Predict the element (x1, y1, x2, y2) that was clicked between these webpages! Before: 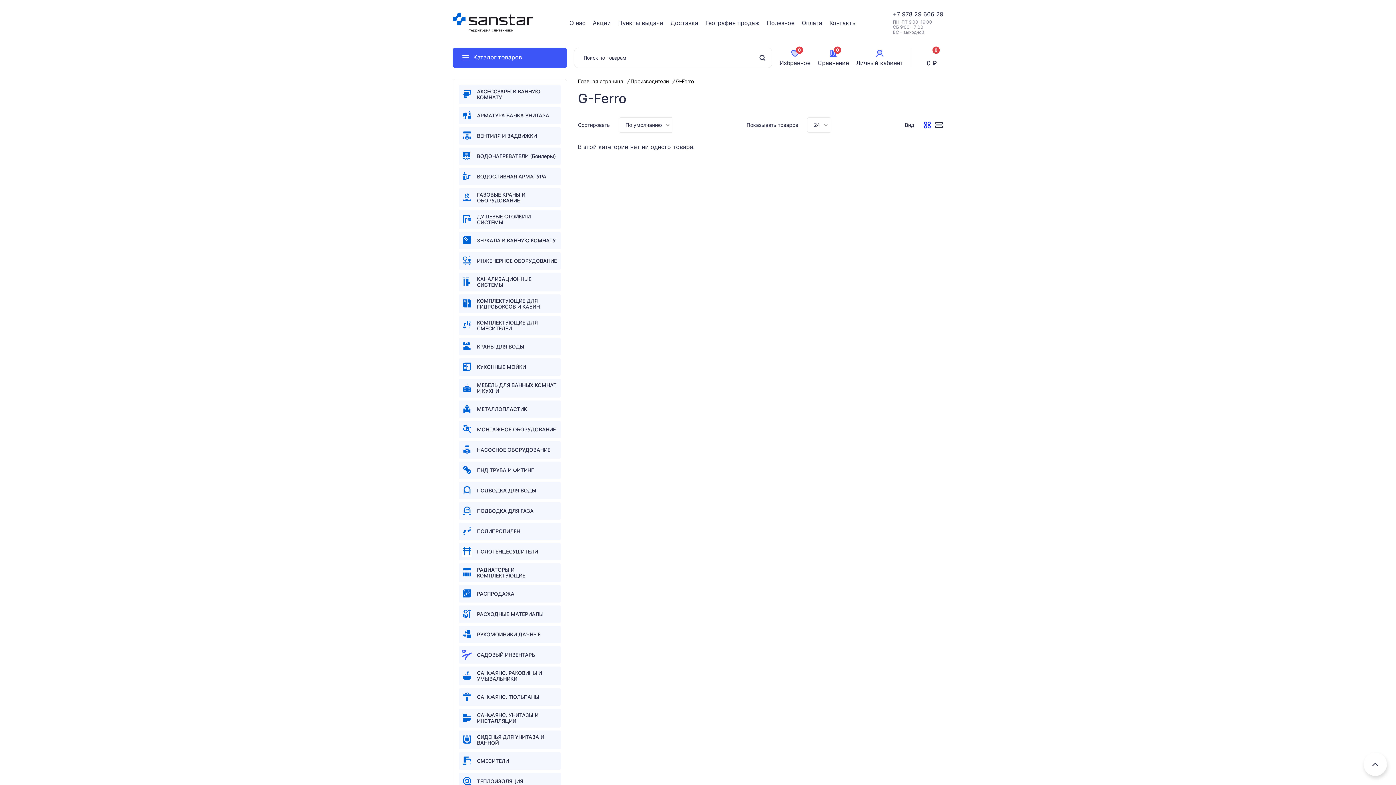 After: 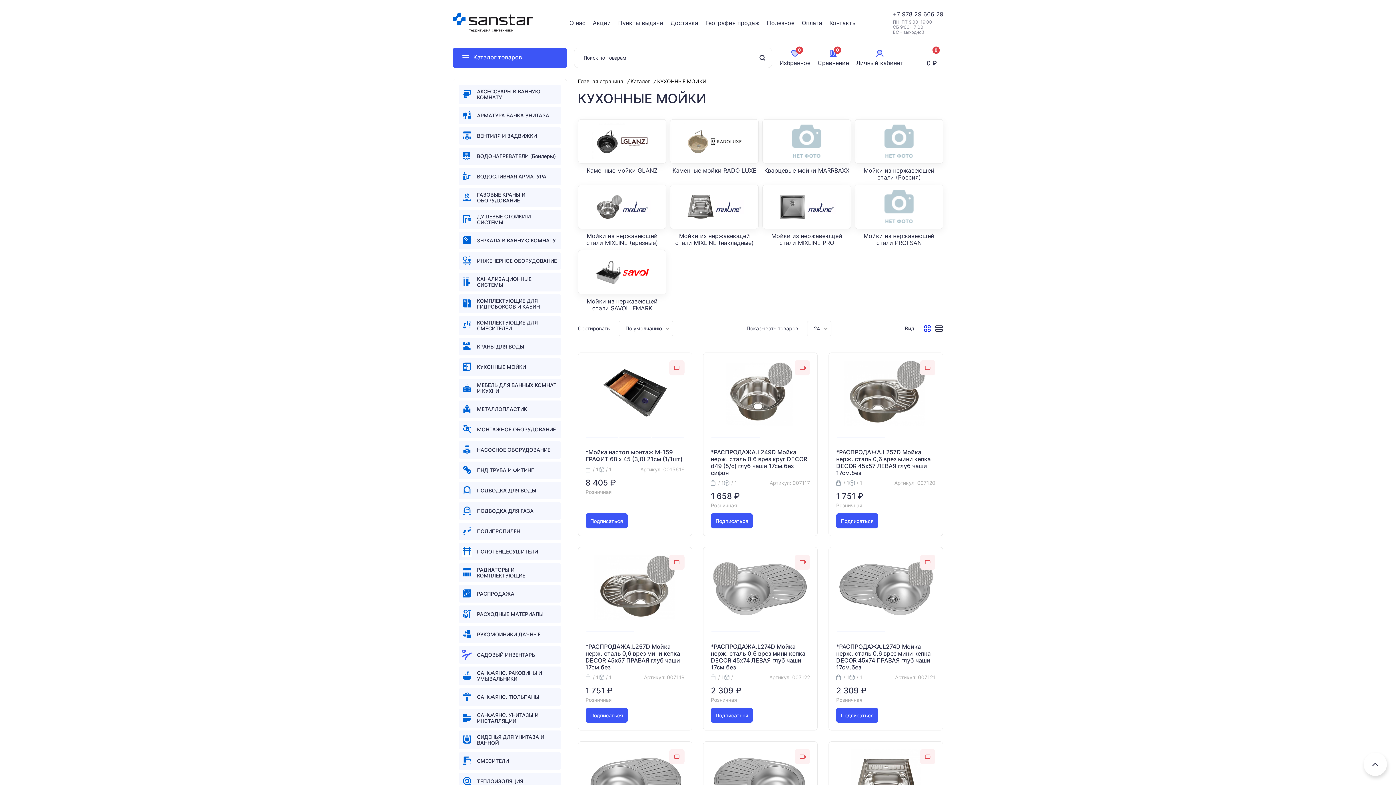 Action: bbox: (458, 358, 560, 376) label: КУХОННЫЕ МОЙКИ